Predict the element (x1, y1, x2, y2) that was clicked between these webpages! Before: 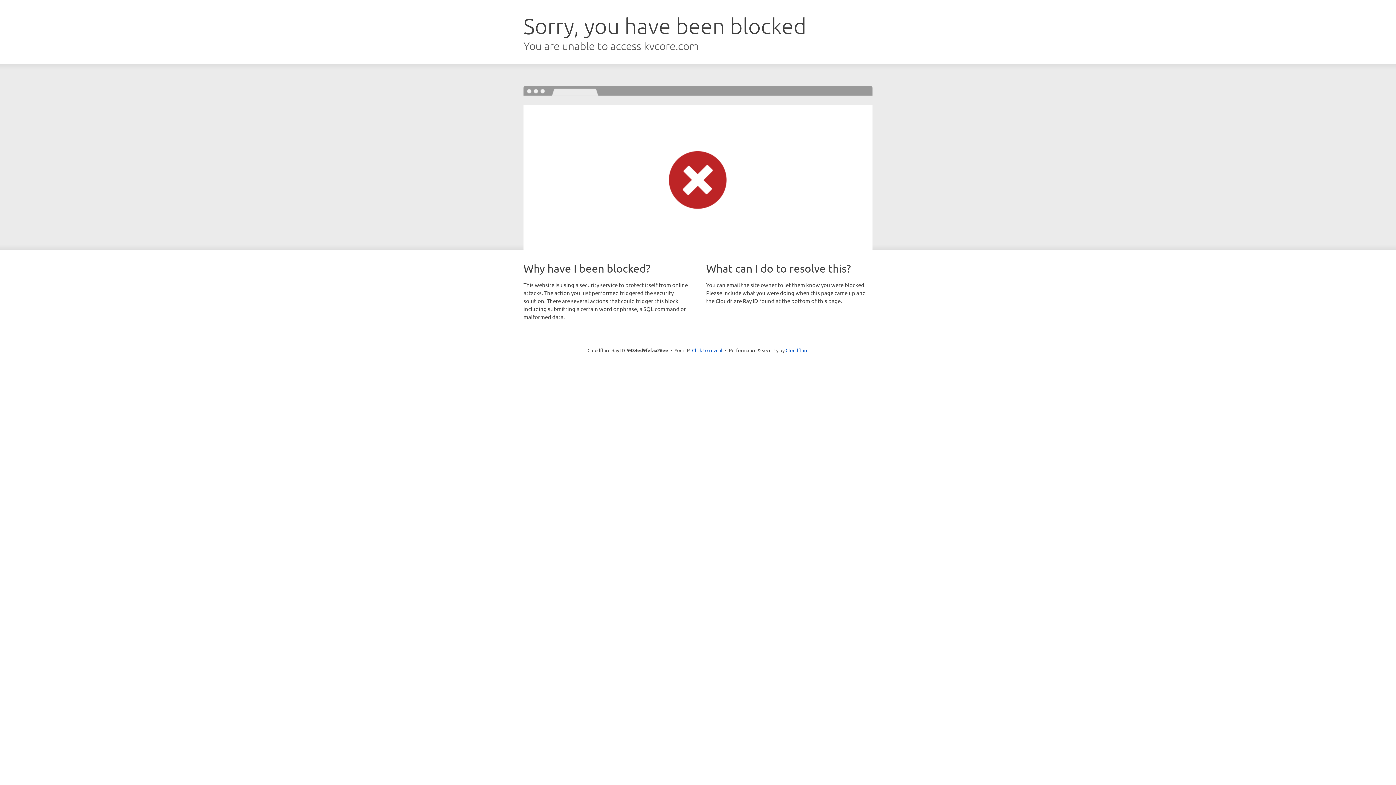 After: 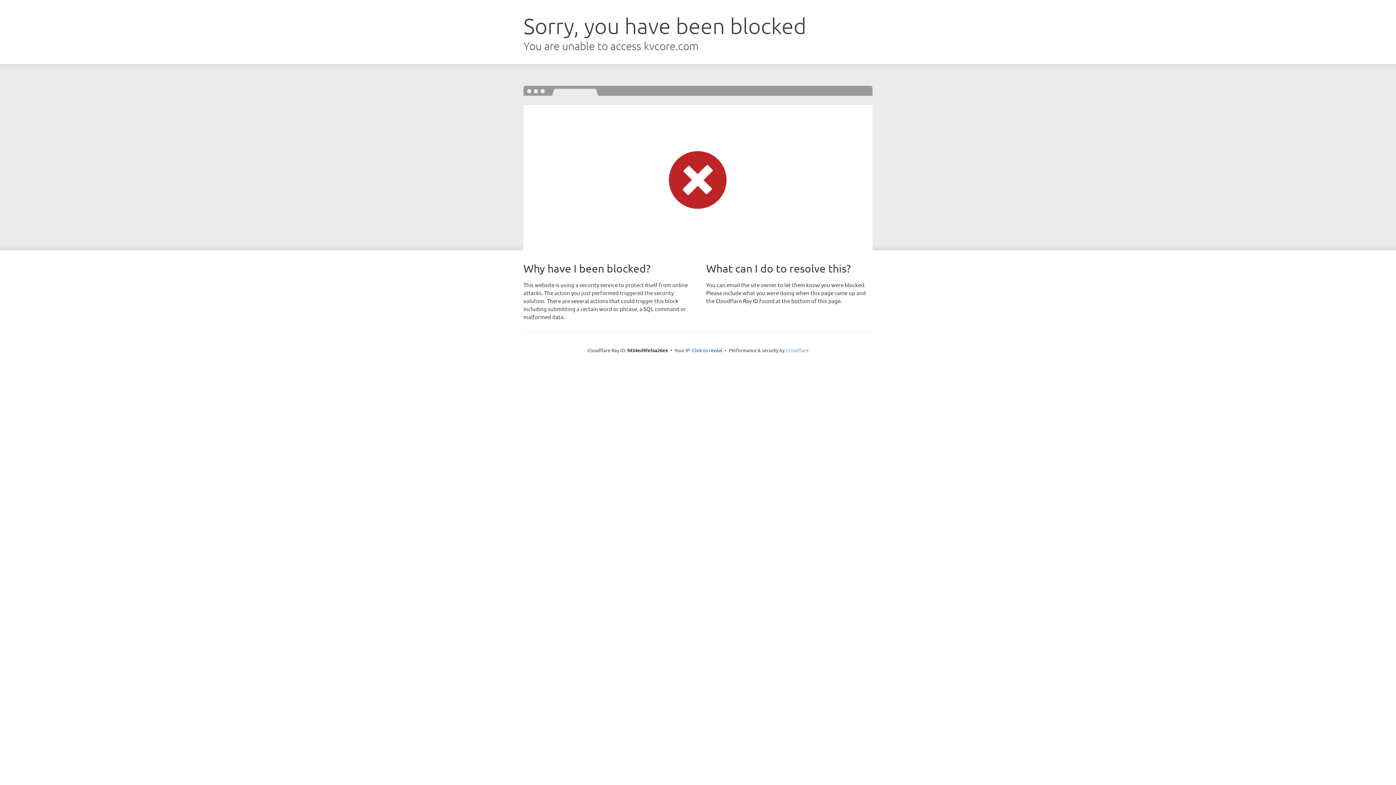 Action: label: Cloudflare bbox: (785, 347, 808, 353)